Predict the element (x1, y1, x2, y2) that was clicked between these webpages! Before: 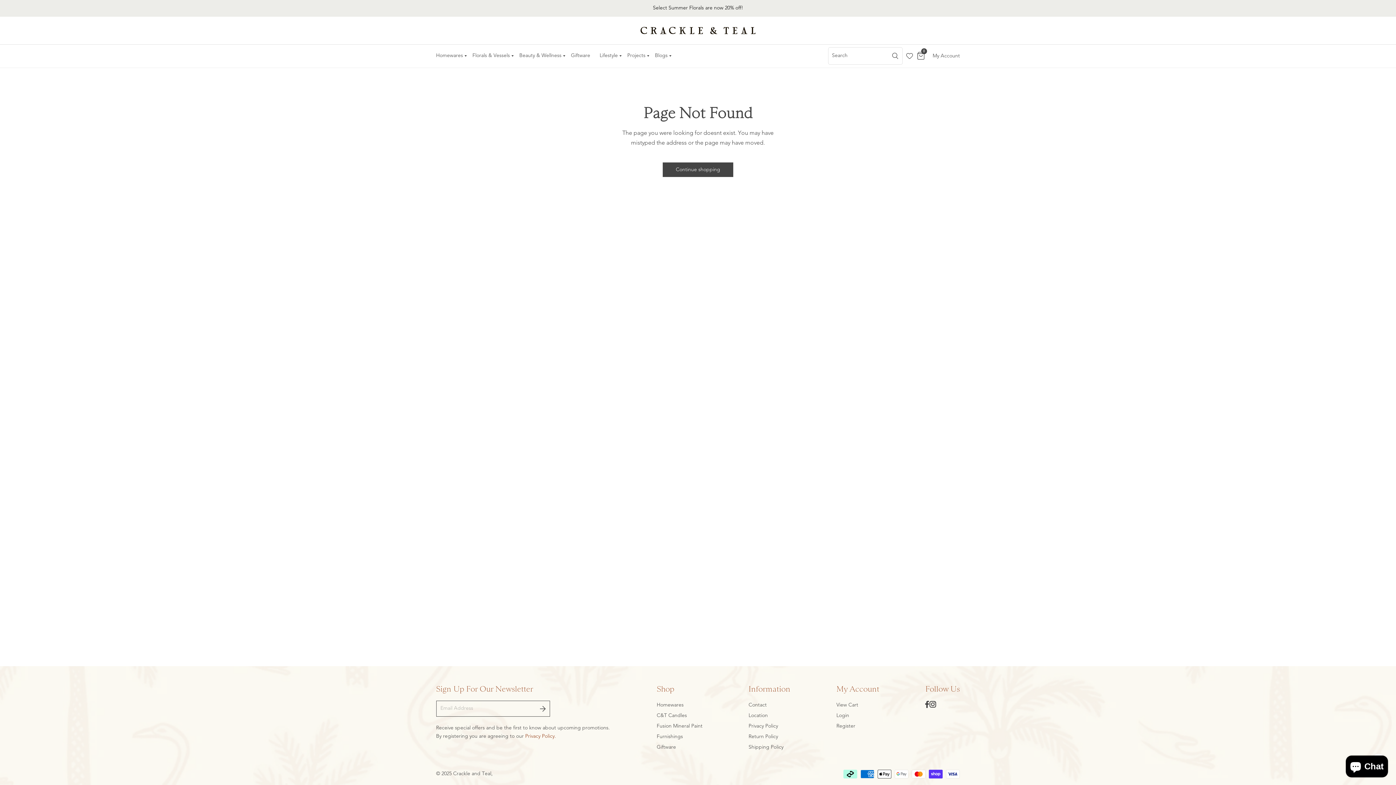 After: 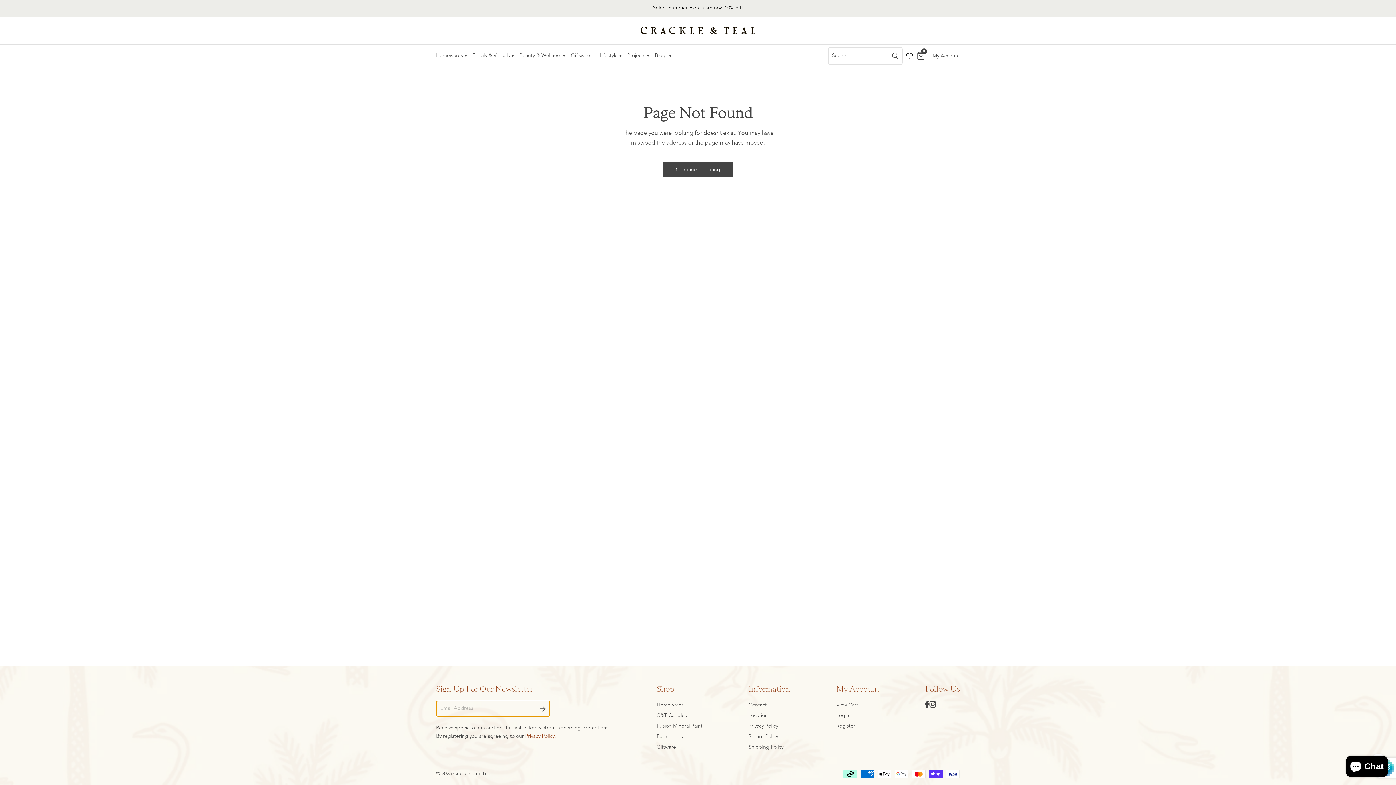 Action: bbox: (535, 701, 550, 717) label: Email Address